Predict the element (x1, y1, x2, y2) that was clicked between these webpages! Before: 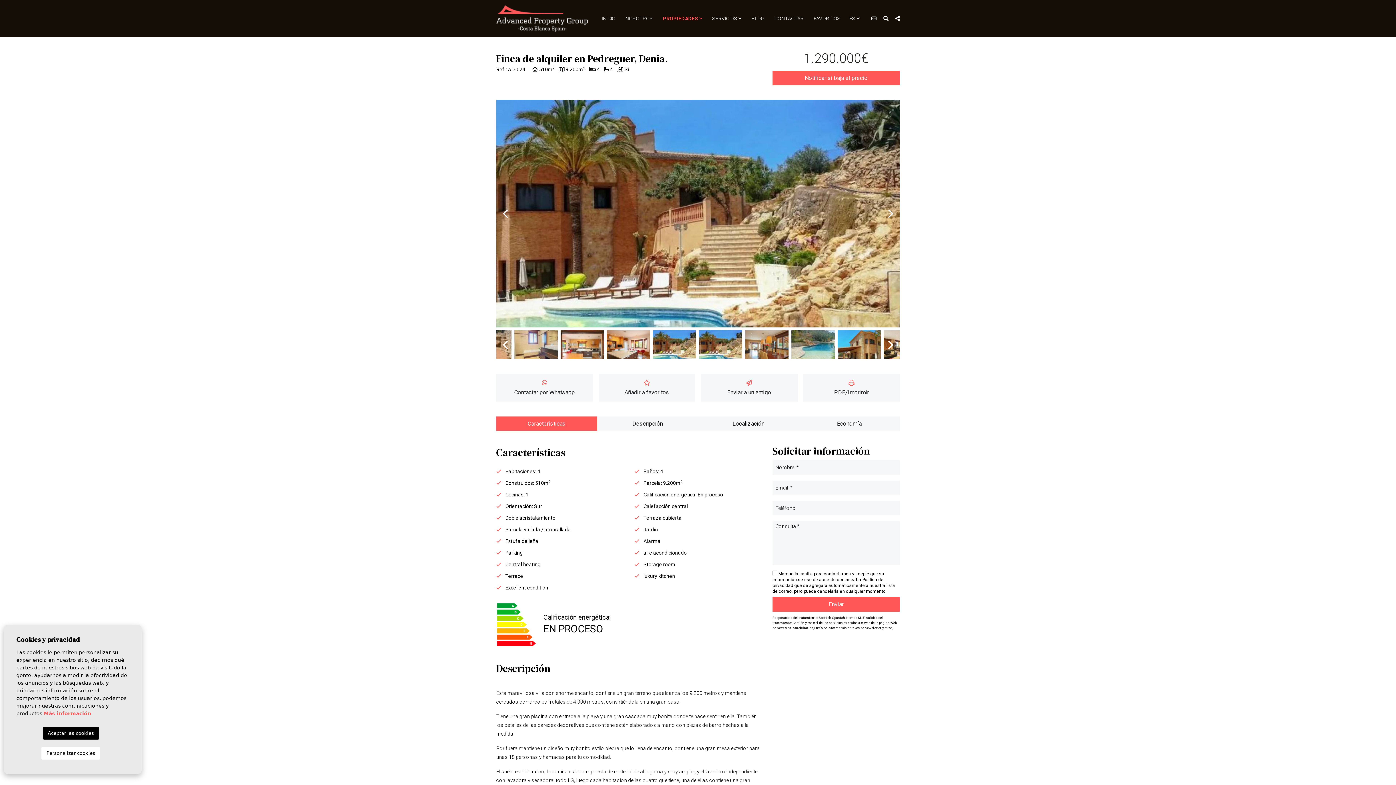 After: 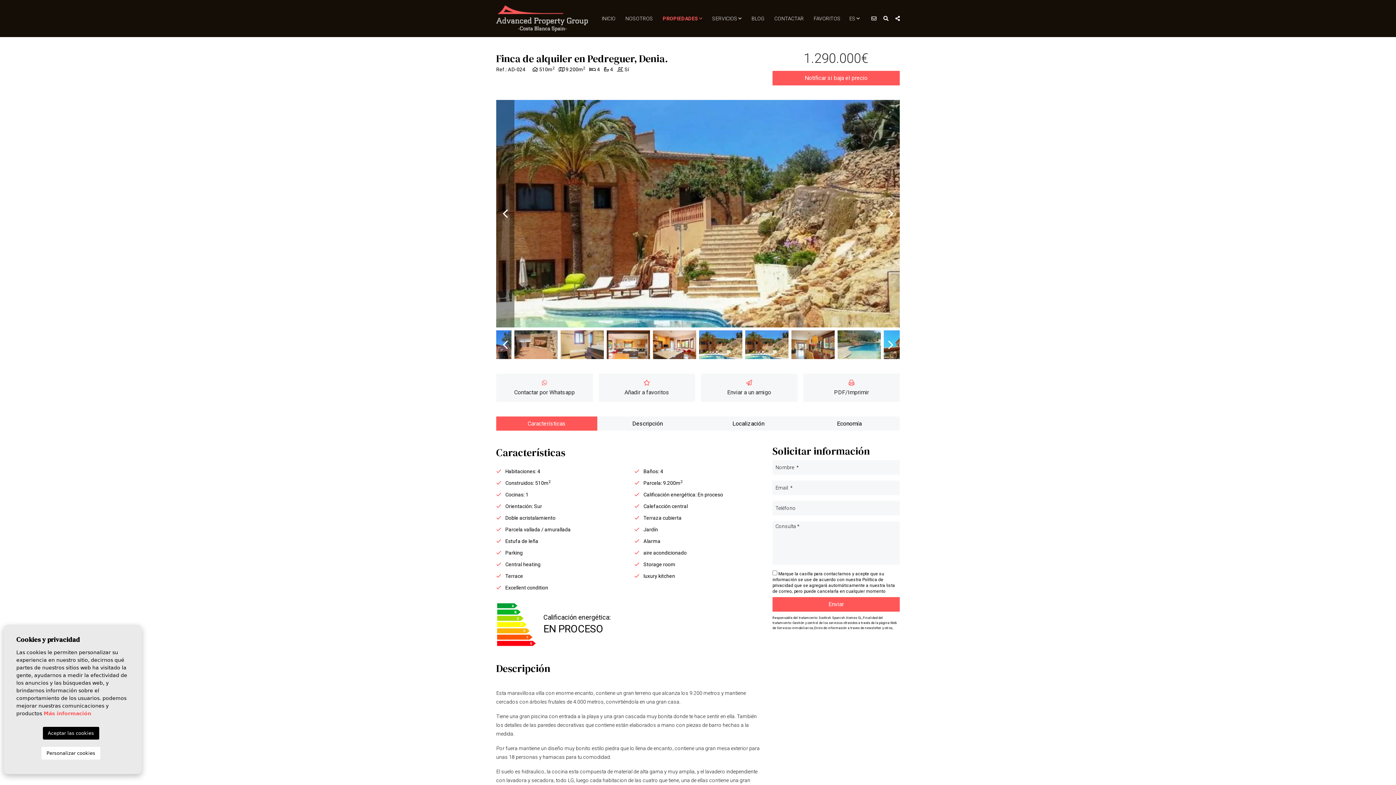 Action: bbox: (496, 100, 514, 327) label: Previous